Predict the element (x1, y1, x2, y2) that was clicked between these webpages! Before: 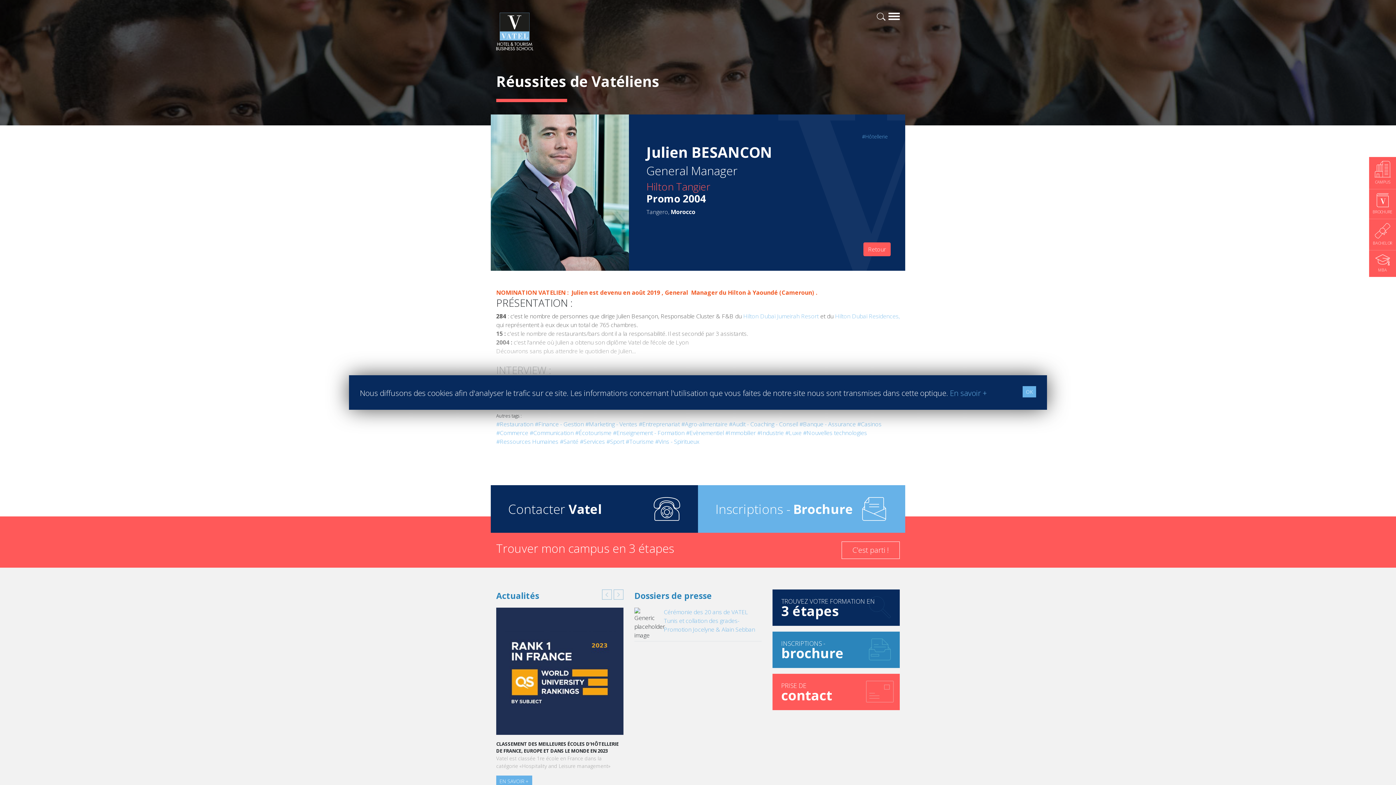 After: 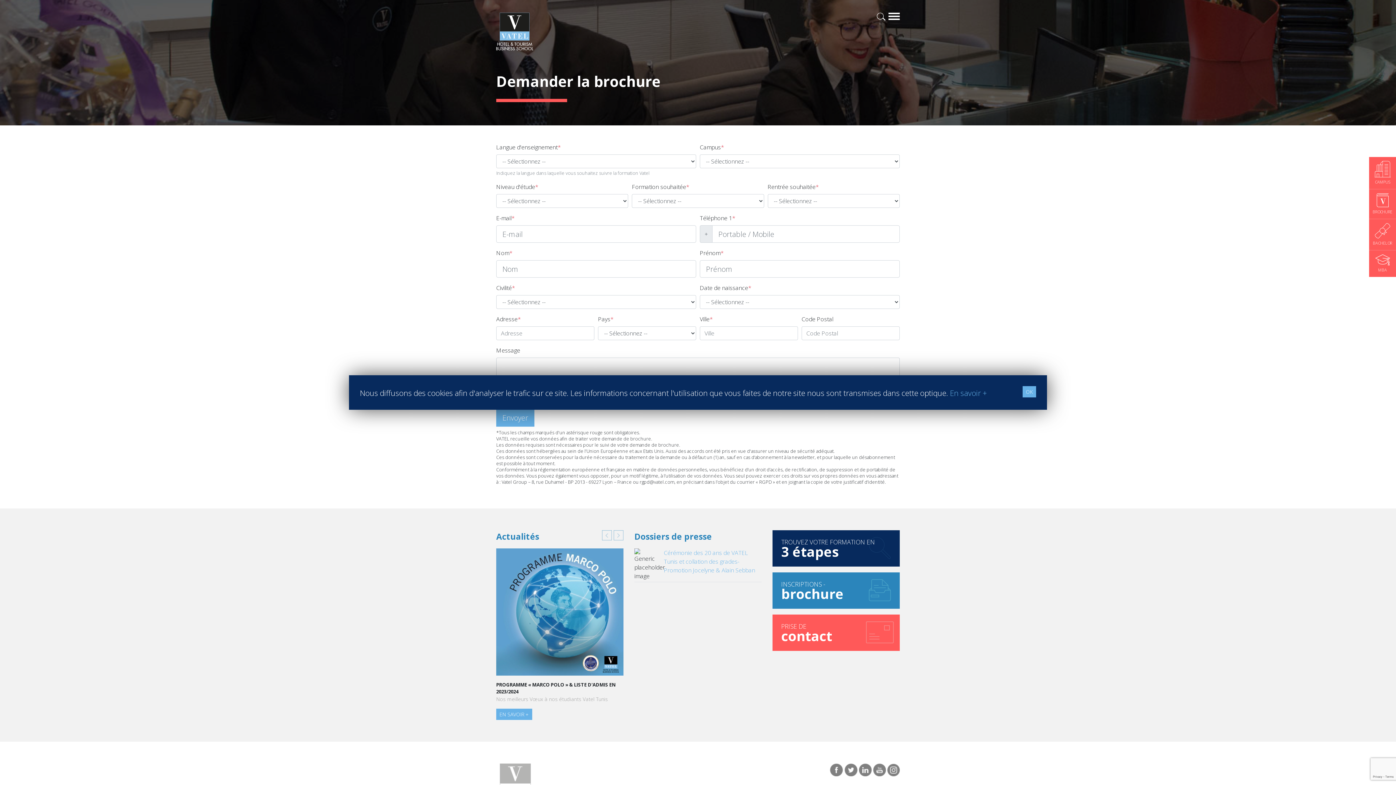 Action: bbox: (772, 632, 900, 668) label: INSCRIPTIONS -
brochure